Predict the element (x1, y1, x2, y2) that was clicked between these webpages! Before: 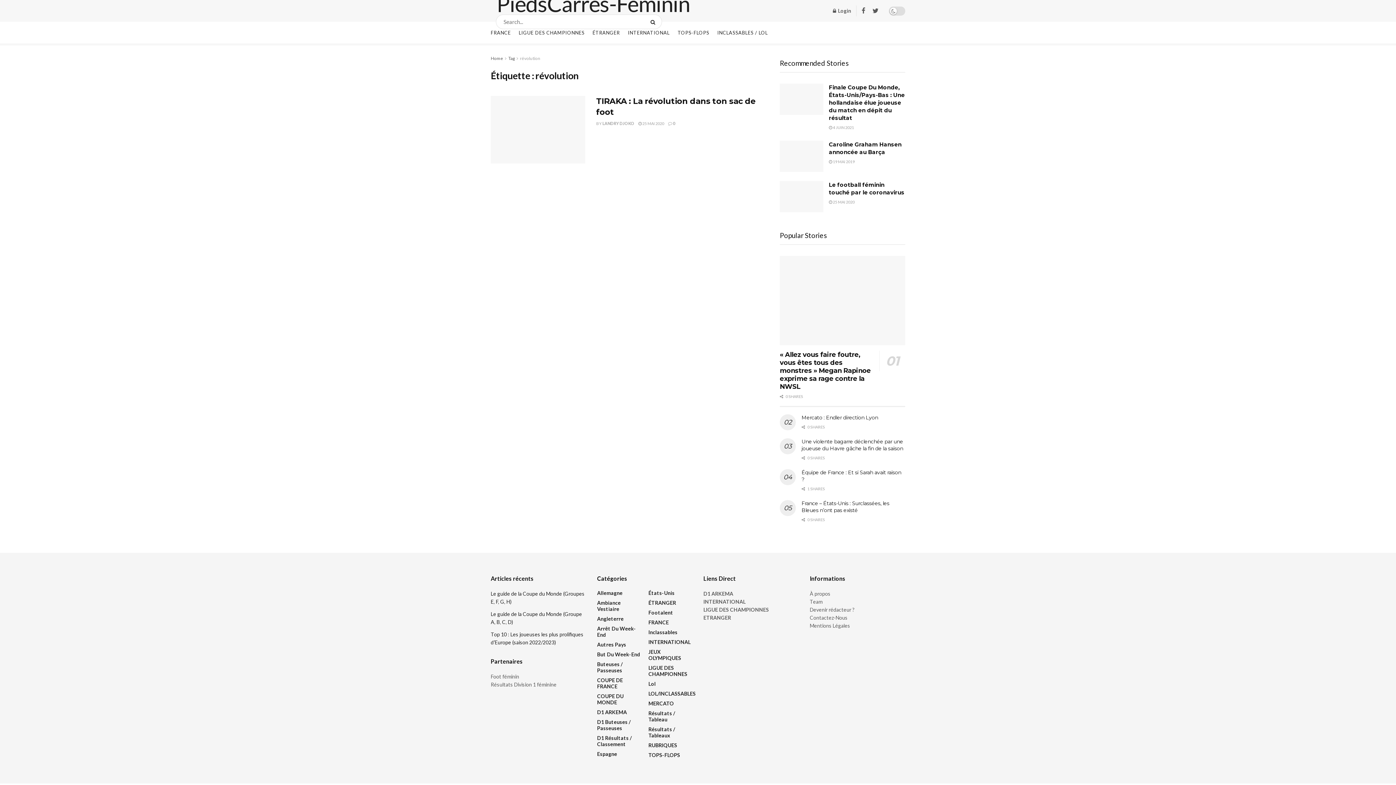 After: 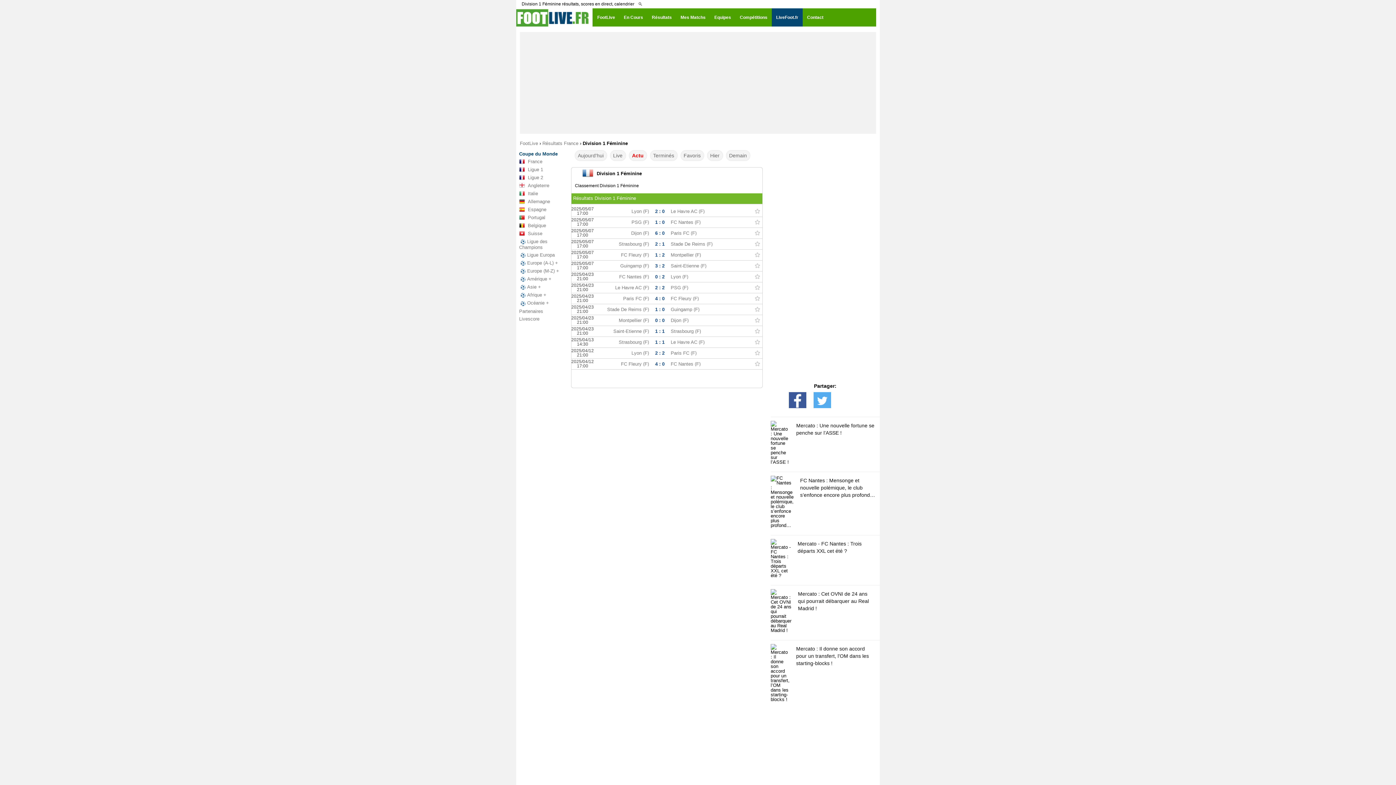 Action: bbox: (490, 681, 556, 688) label: Résultats Division 1 féminine